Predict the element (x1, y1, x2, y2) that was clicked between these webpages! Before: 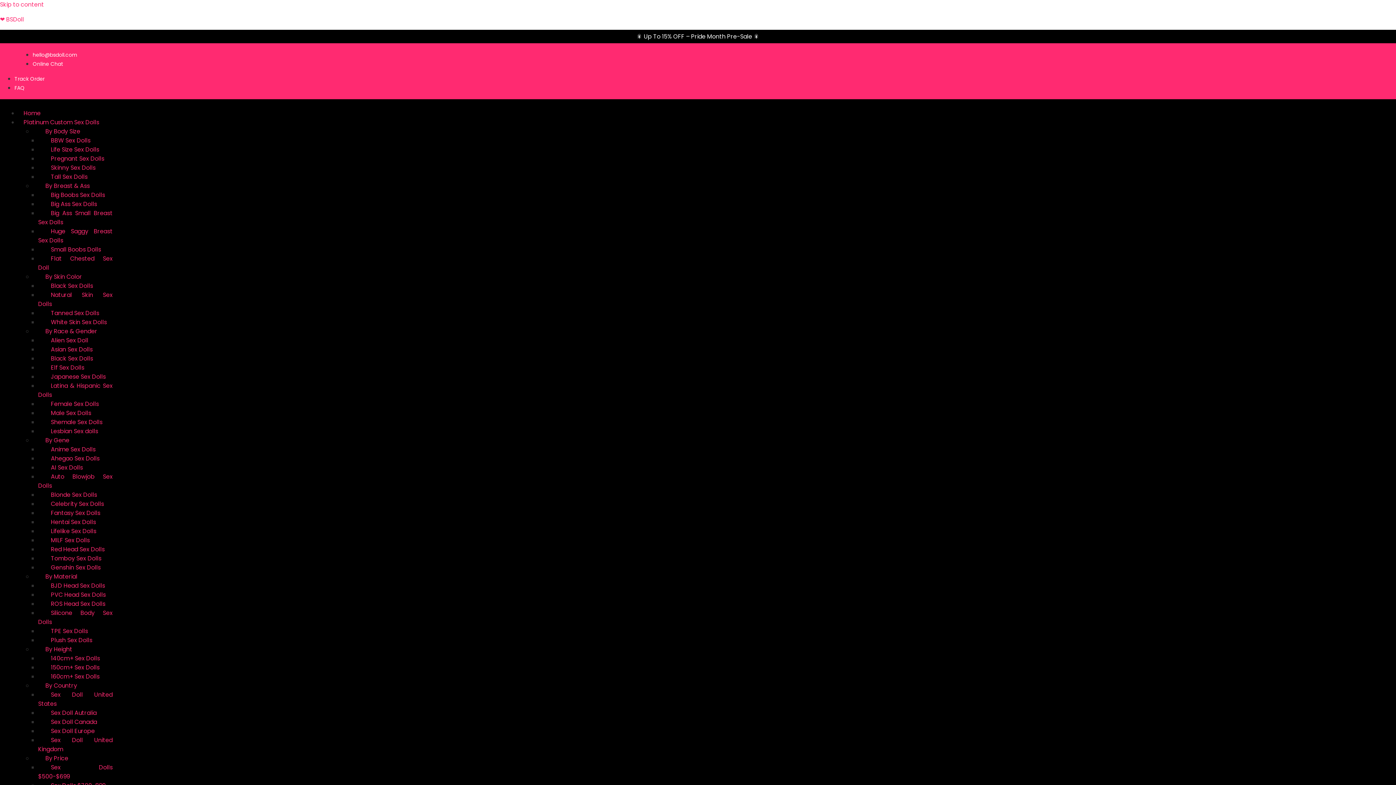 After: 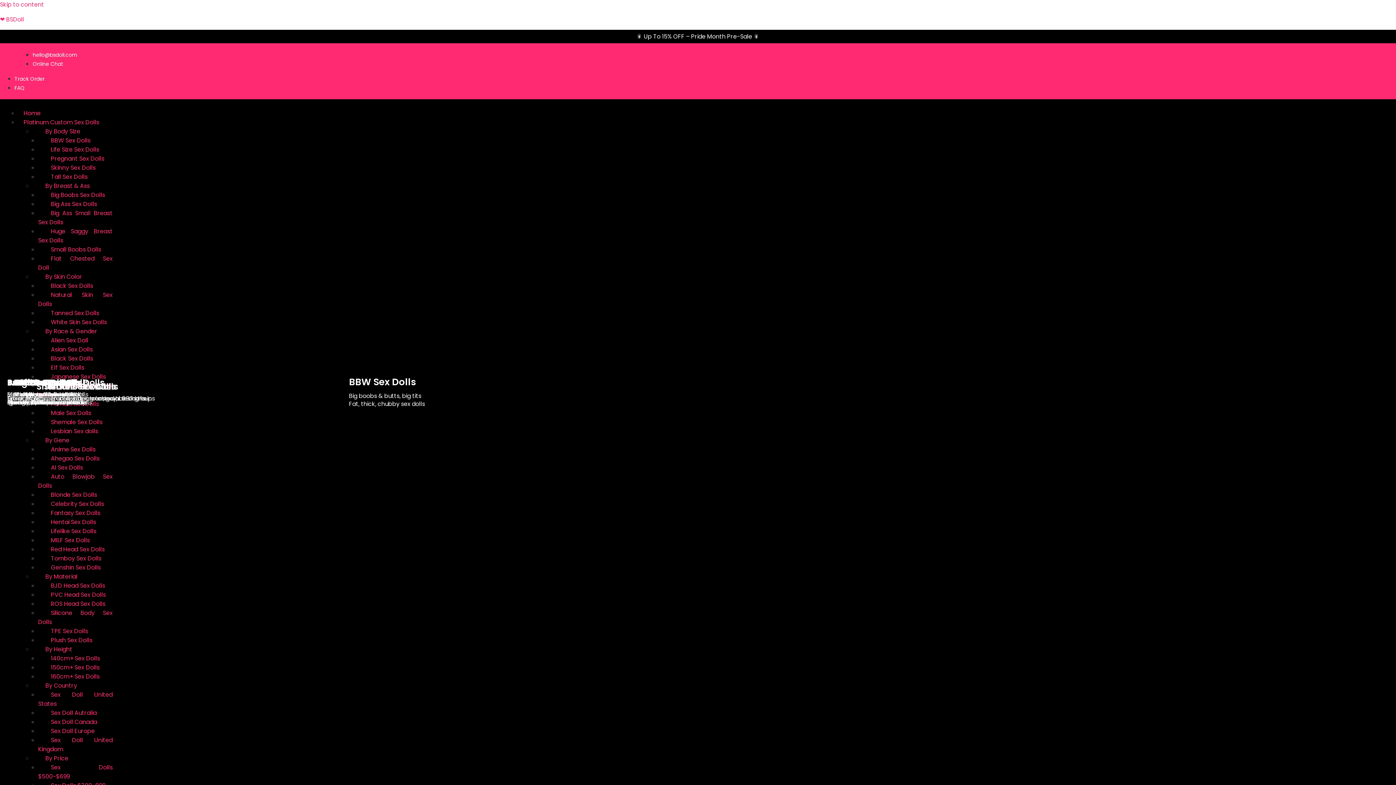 Action: bbox: (38, 733, 112, 756) label: Sex Doll United Kingdom